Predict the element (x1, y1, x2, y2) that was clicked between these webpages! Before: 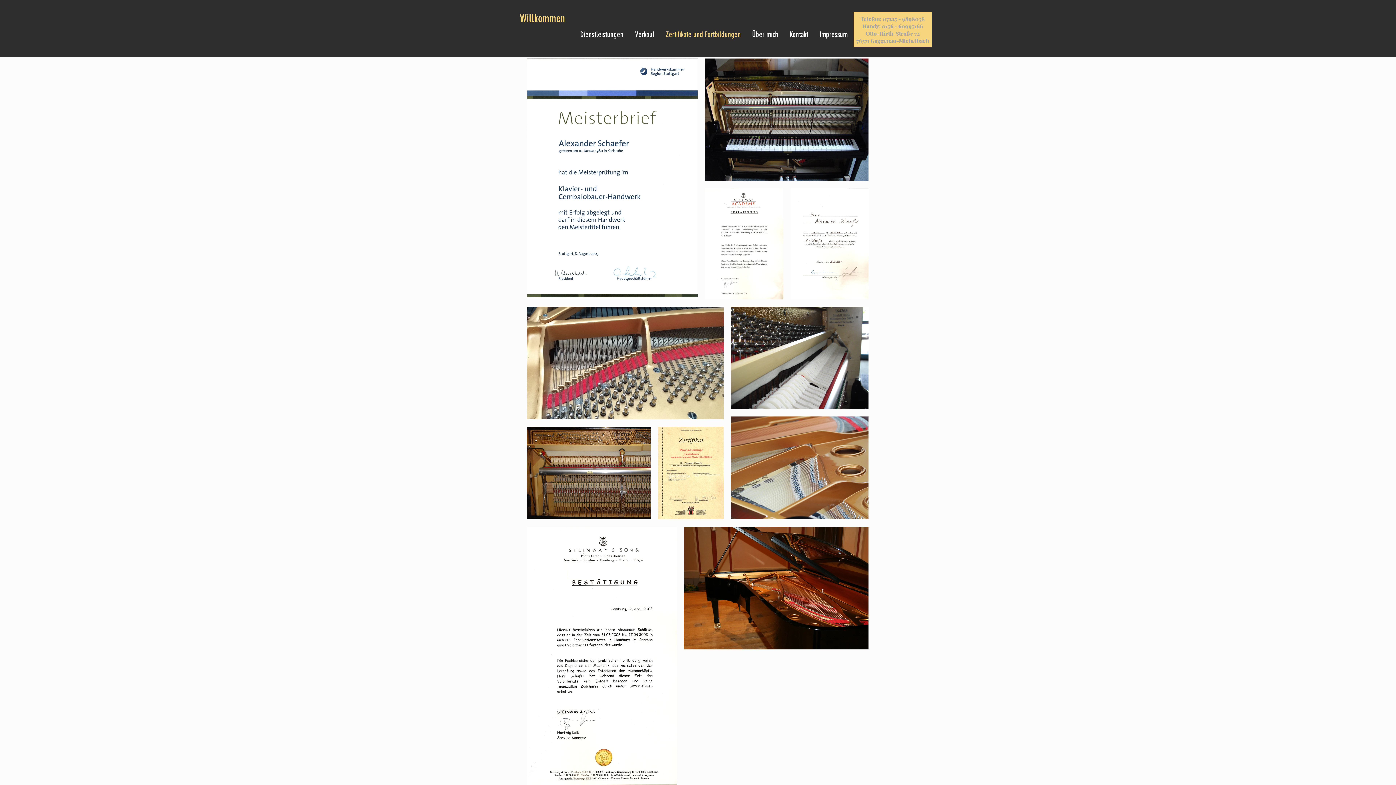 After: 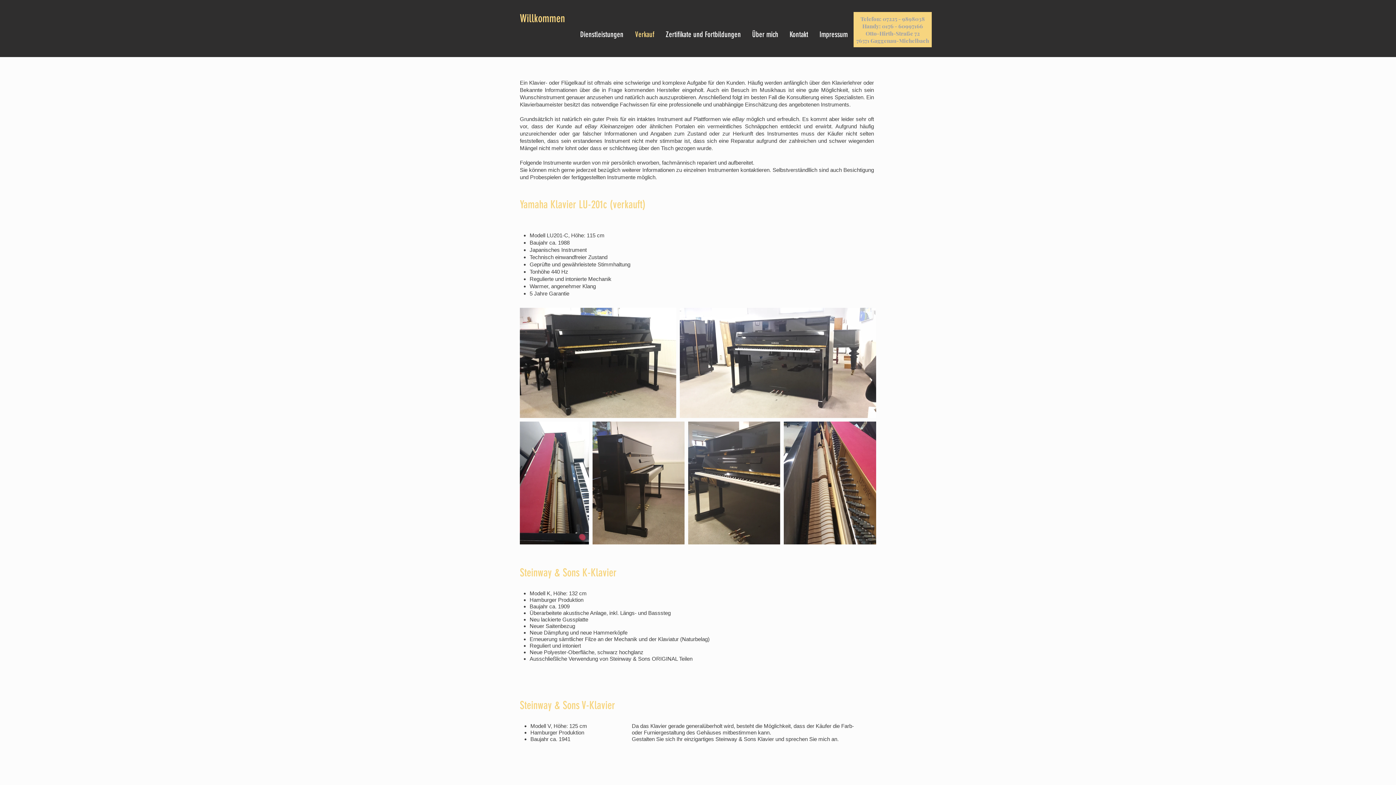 Action: bbox: (629, 12, 660, 57) label: Verkauf